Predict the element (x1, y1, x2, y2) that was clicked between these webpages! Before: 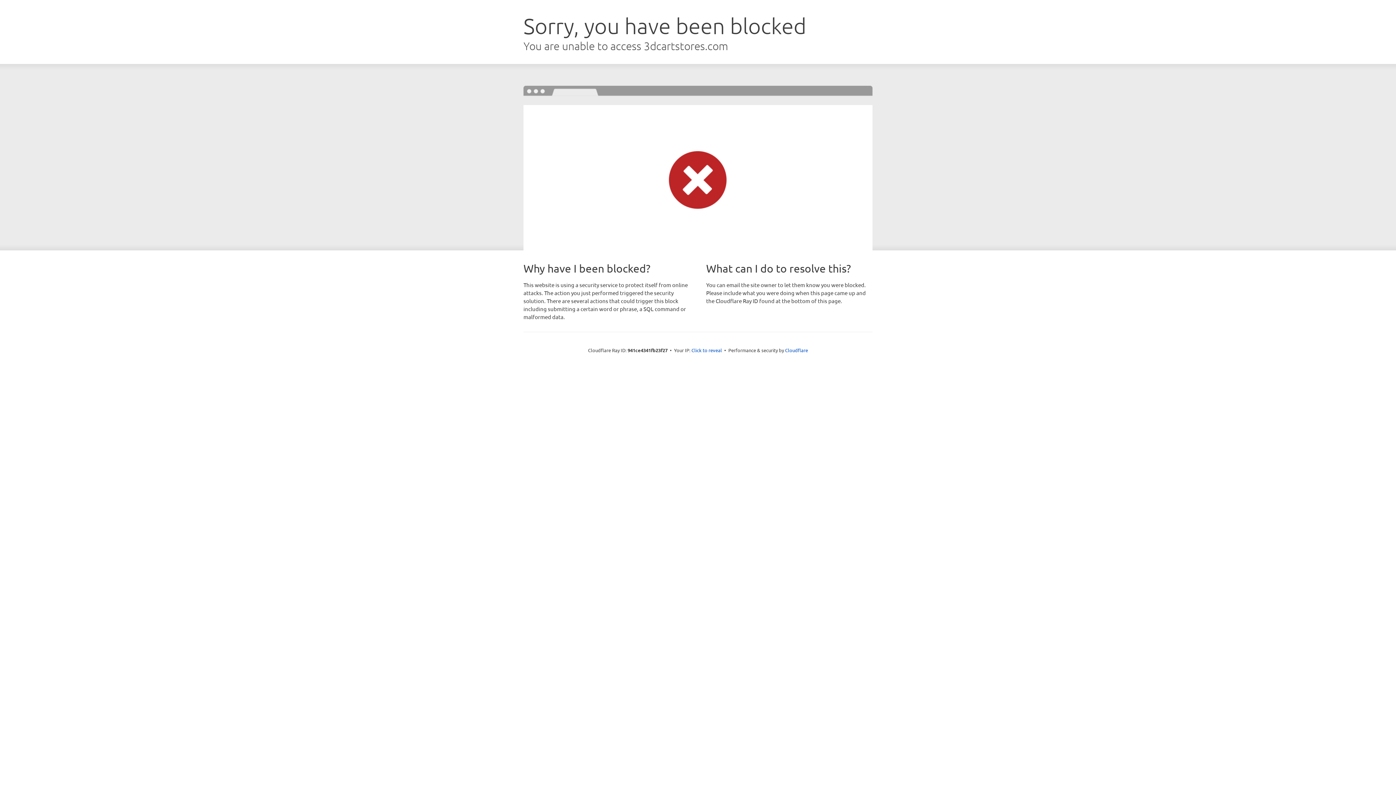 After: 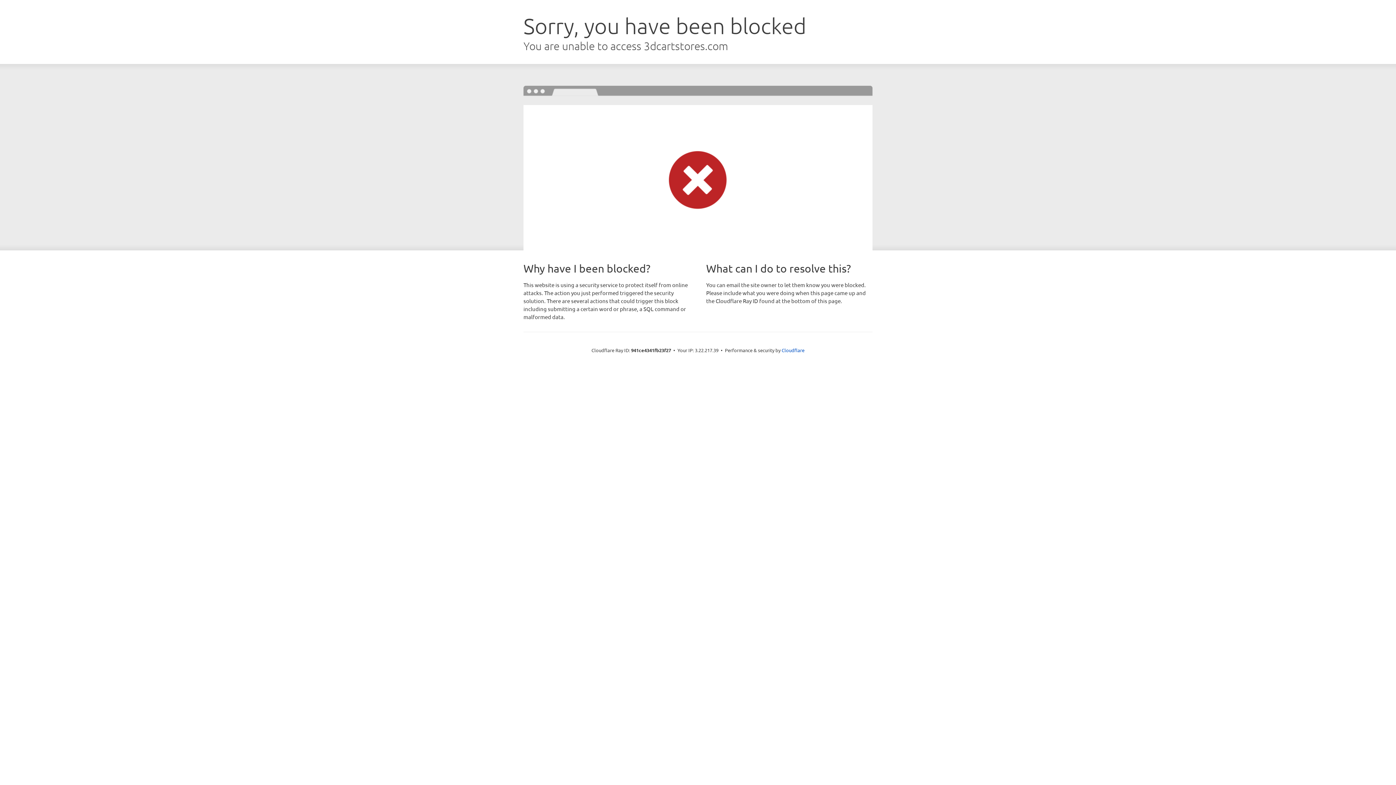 Action: label: Click to reveal bbox: (691, 346, 722, 353)